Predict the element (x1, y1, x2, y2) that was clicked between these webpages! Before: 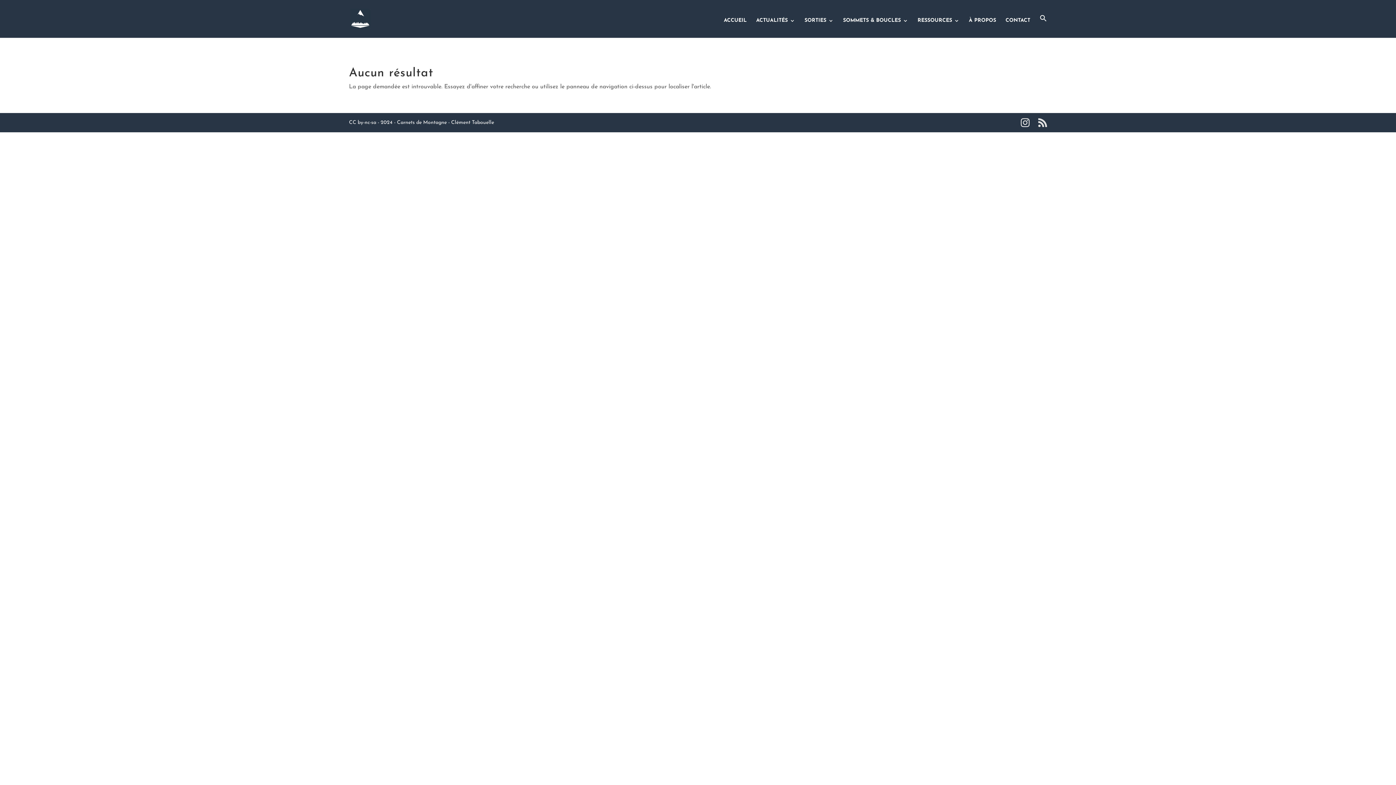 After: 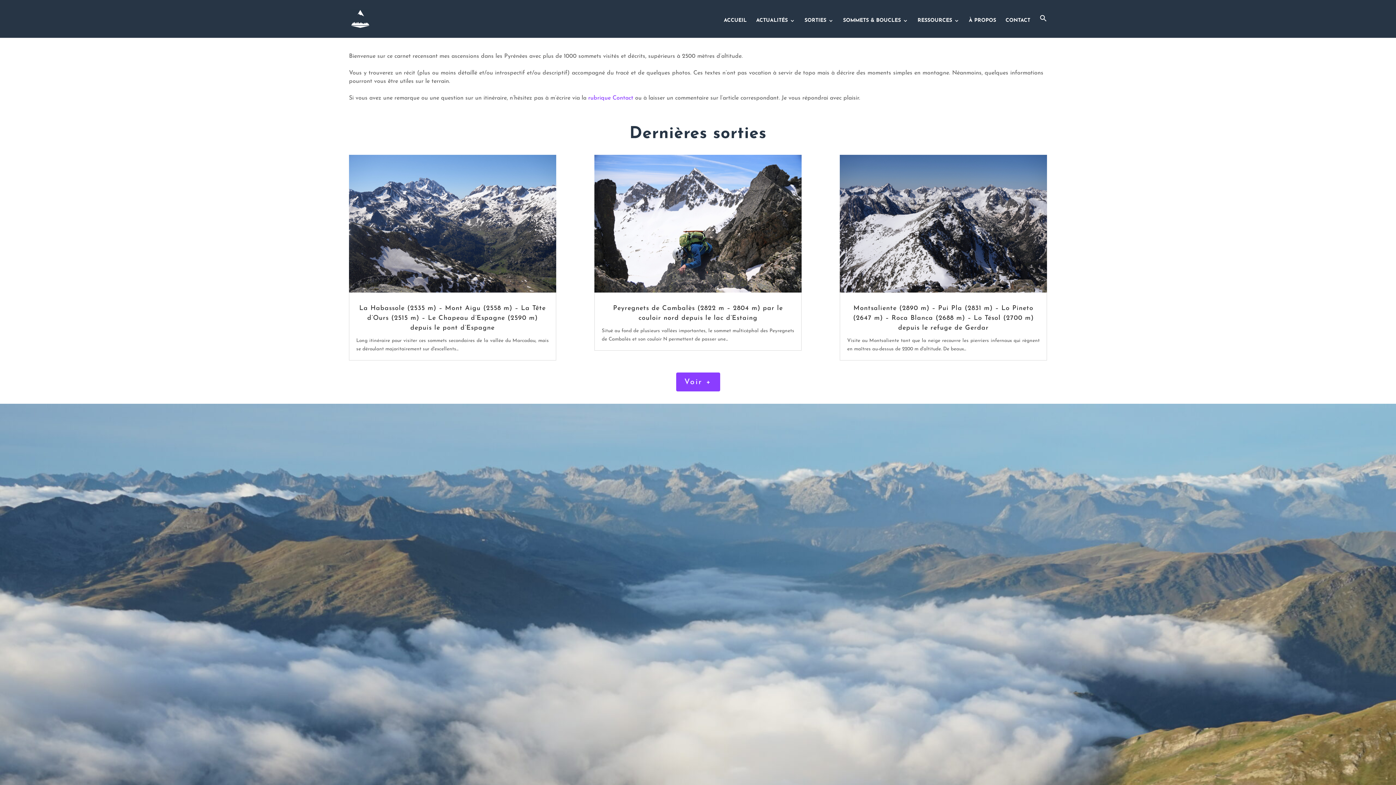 Action: label: ACCUEIL bbox: (724, 18, 746, 37)